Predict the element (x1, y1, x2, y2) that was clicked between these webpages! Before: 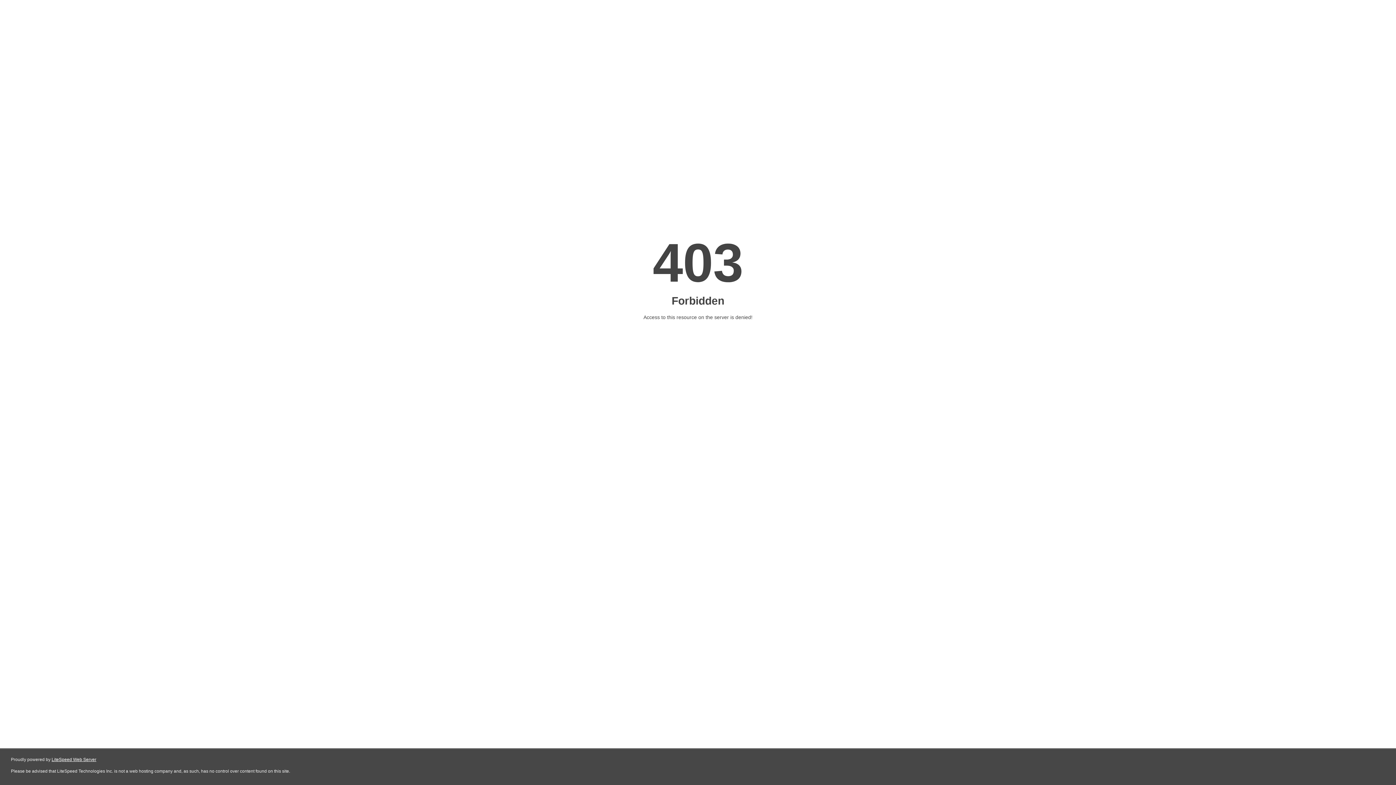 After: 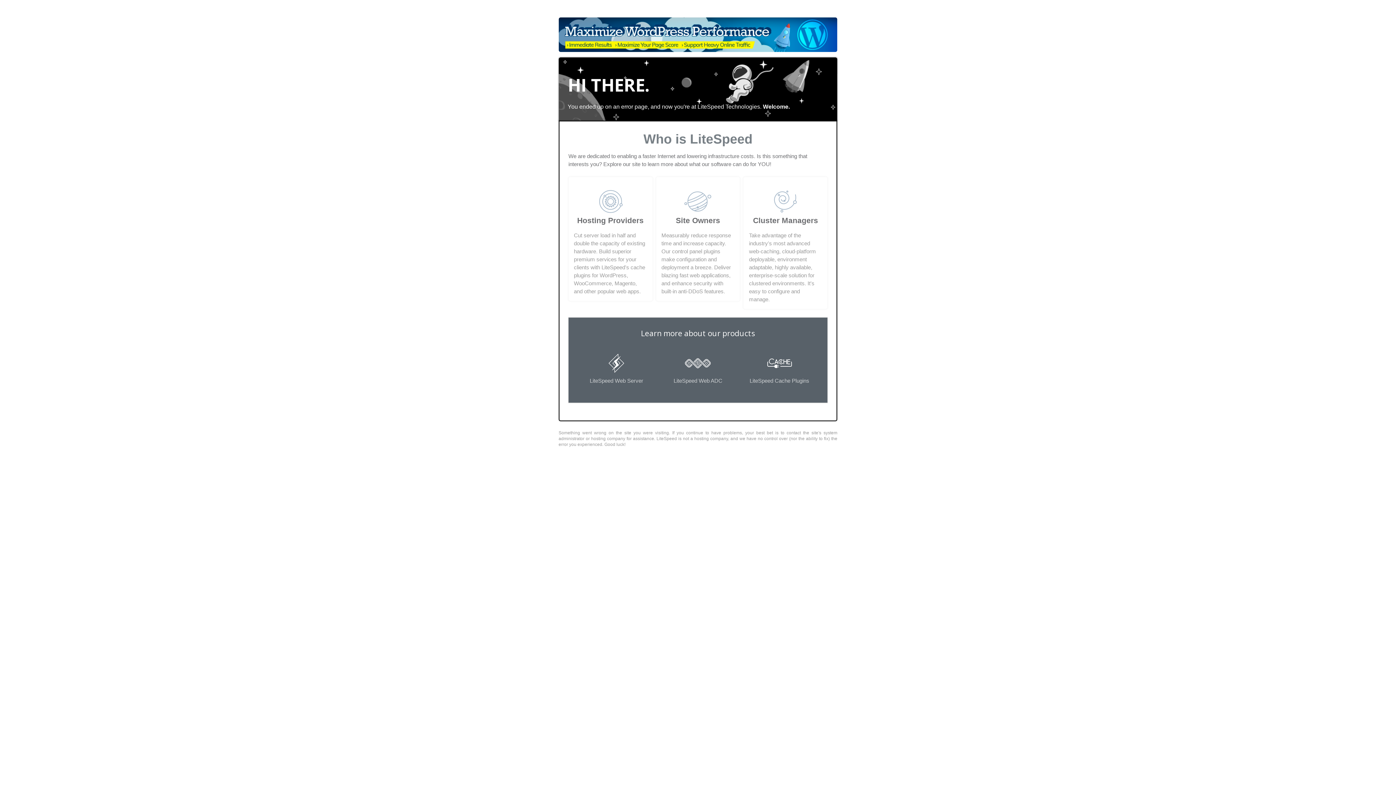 Action: label: LiteSpeed Web Server bbox: (51, 757, 96, 762)